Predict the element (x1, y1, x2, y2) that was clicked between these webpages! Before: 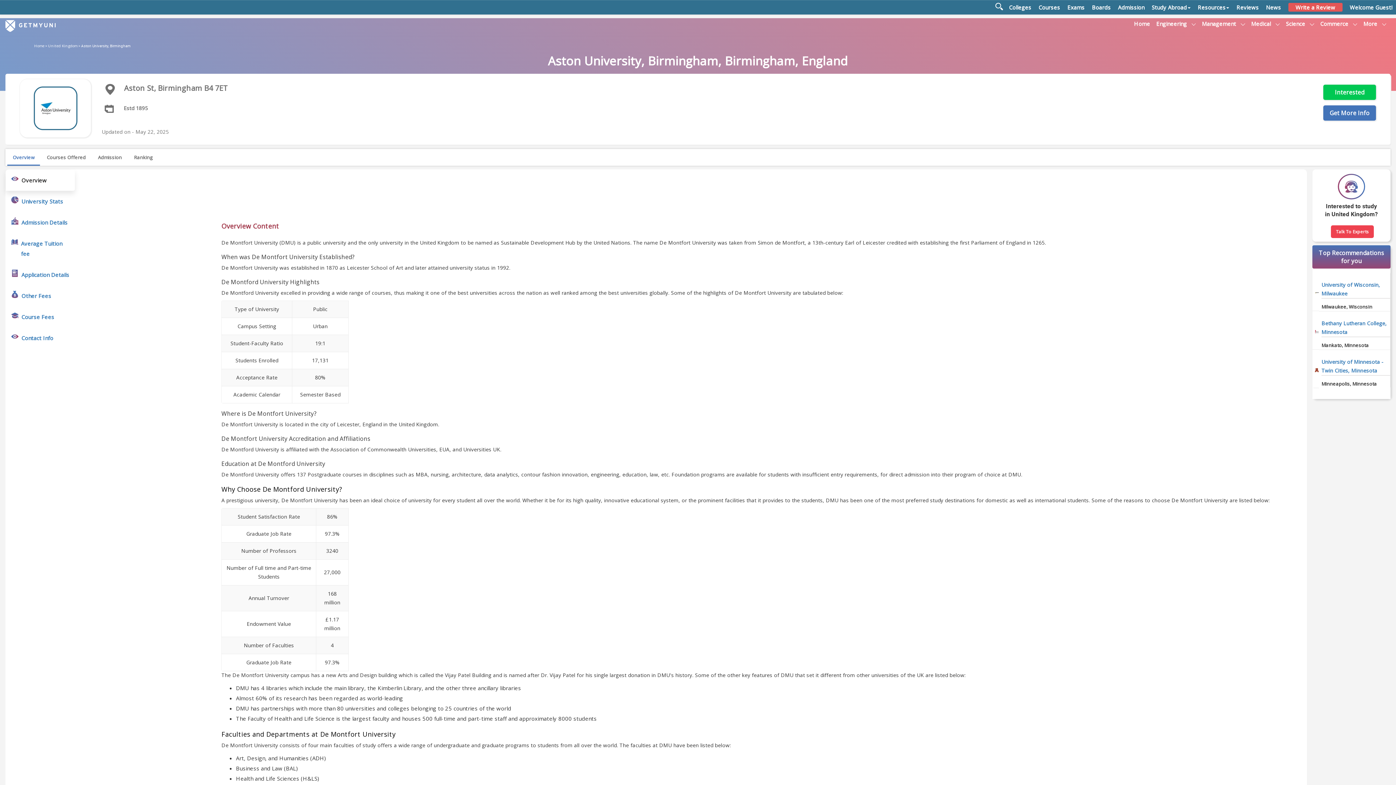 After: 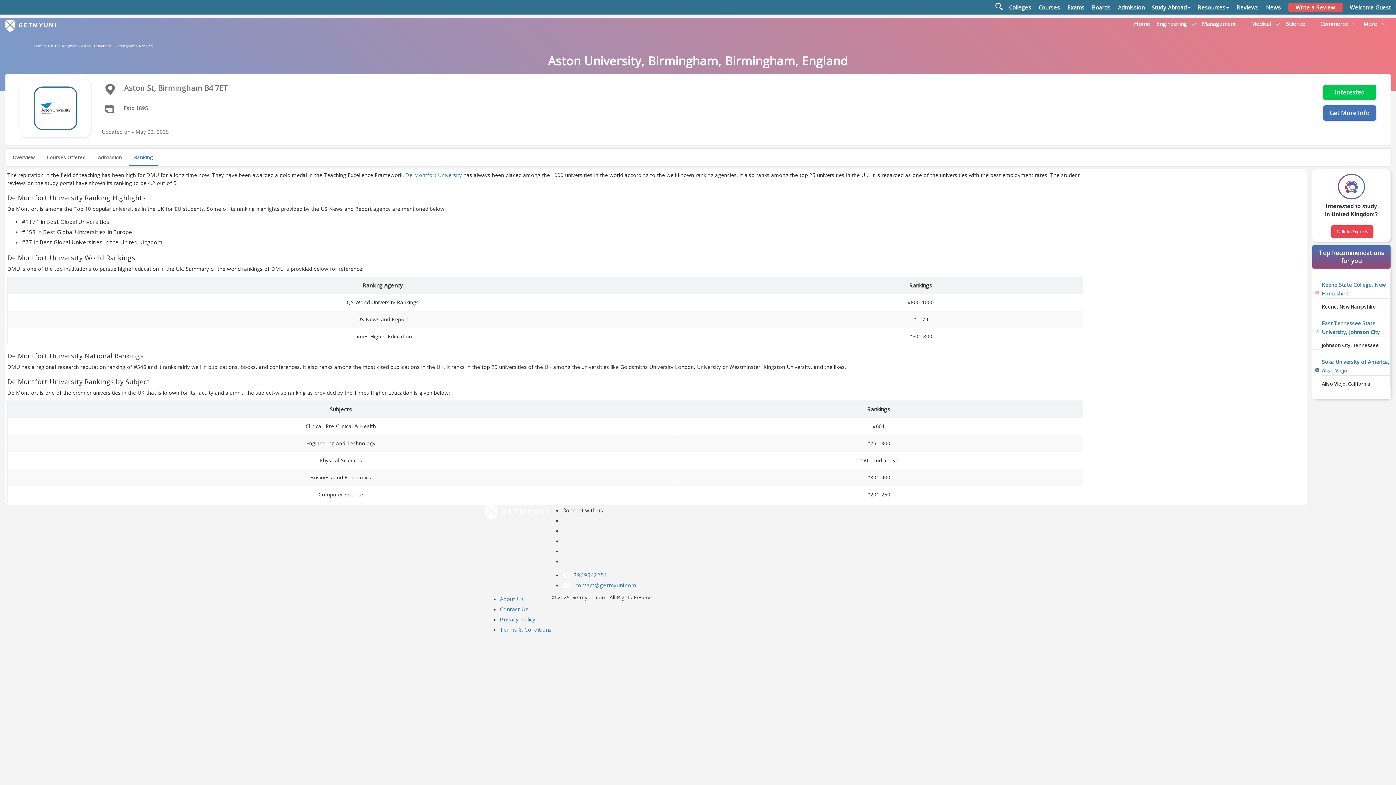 Action: label: Ranking bbox: (132, 154, 154, 160)